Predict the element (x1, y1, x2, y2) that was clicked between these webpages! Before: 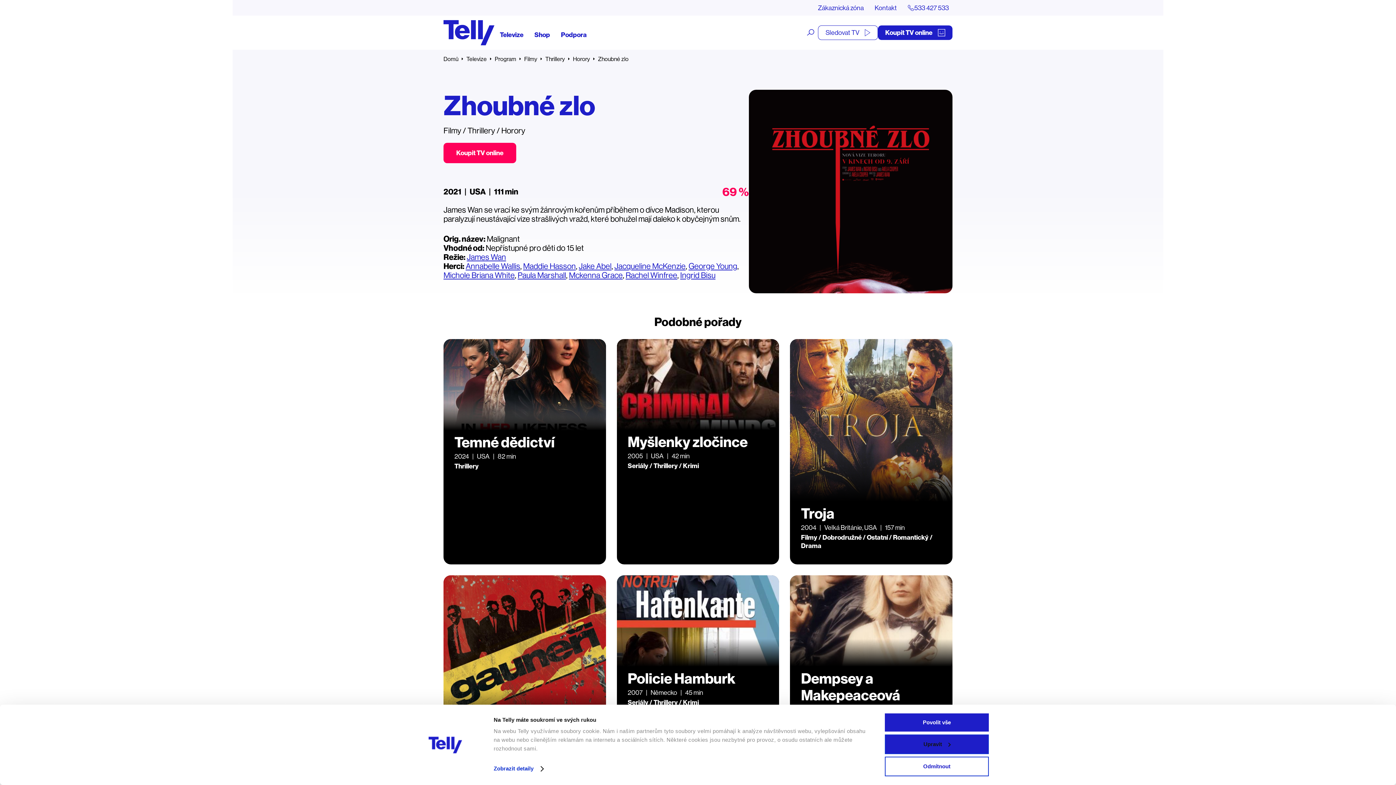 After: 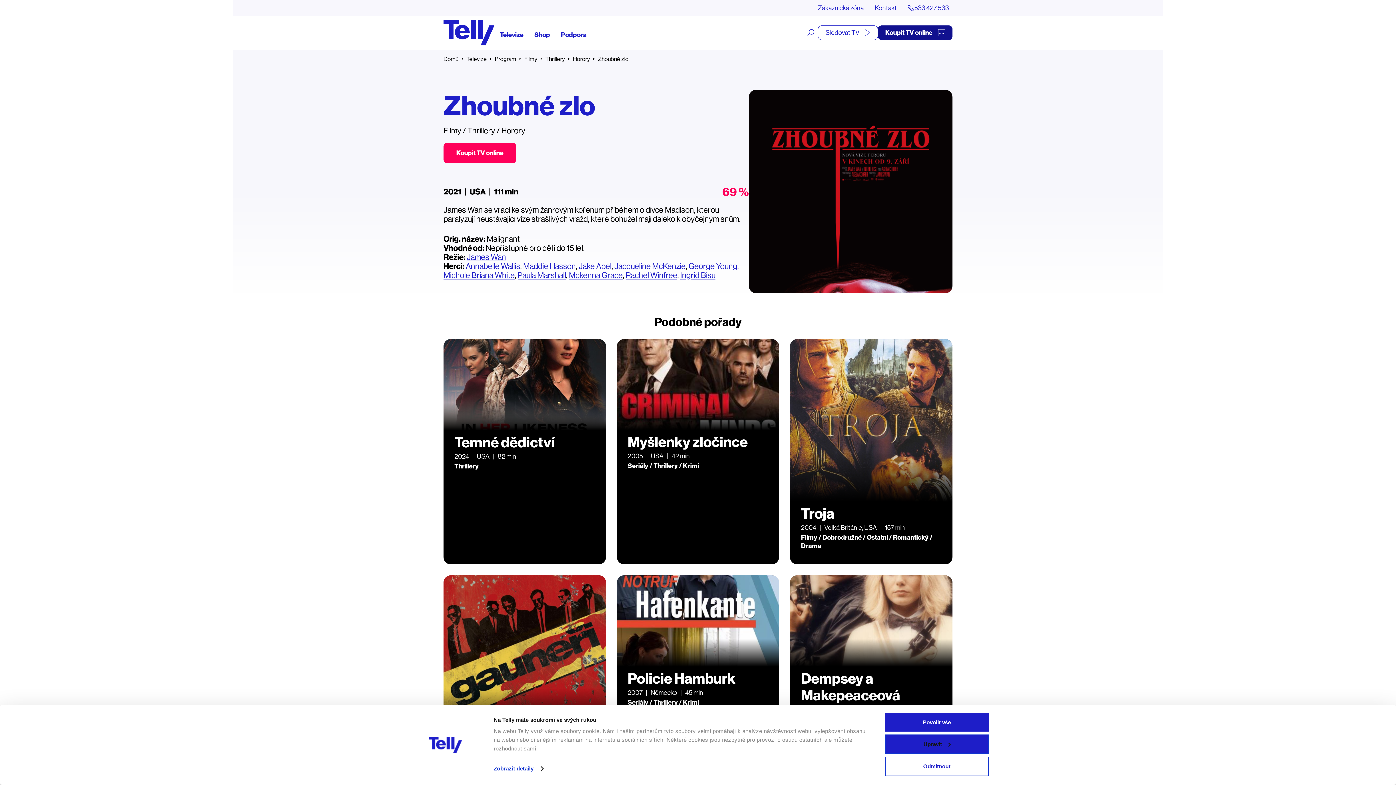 Action: bbox: (878, 25, 952, 40) label: Koupit TV online 